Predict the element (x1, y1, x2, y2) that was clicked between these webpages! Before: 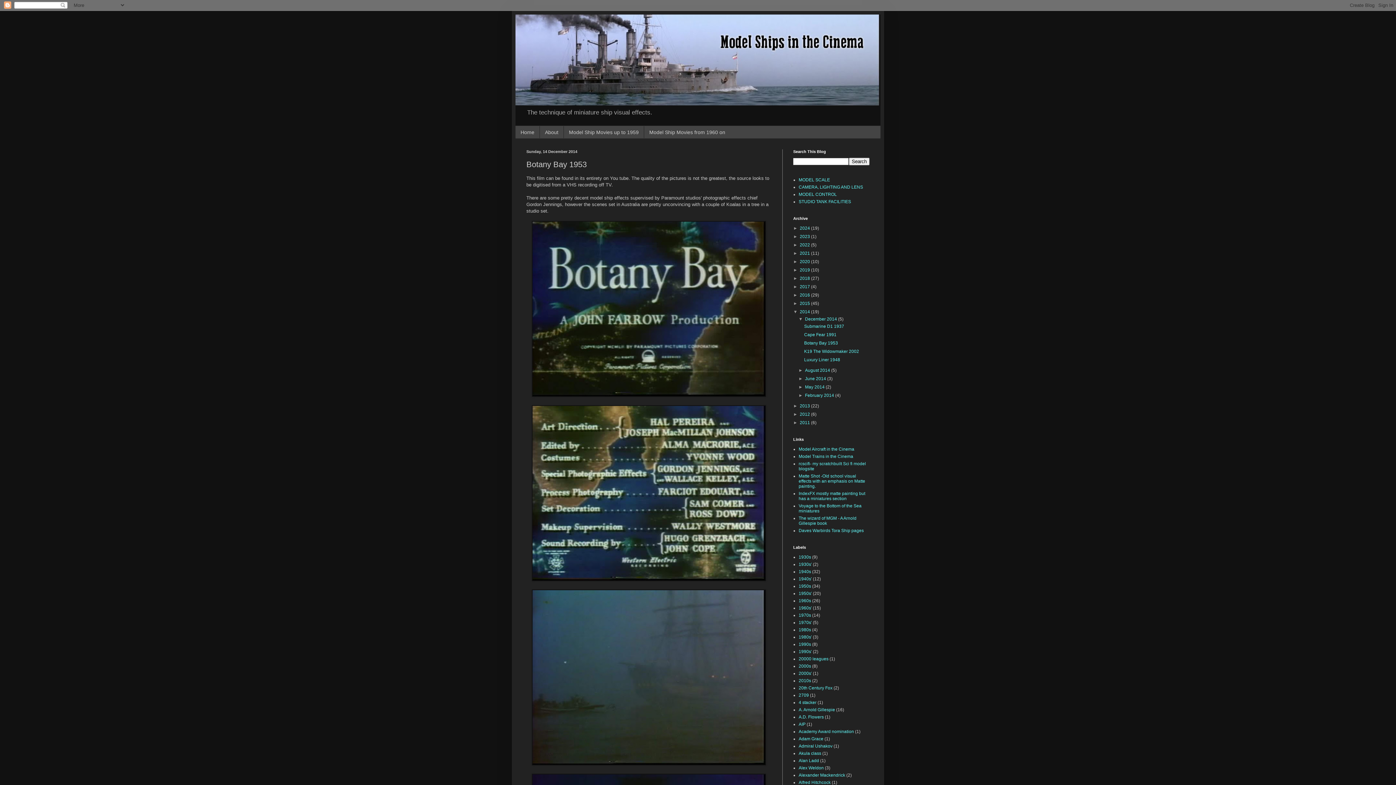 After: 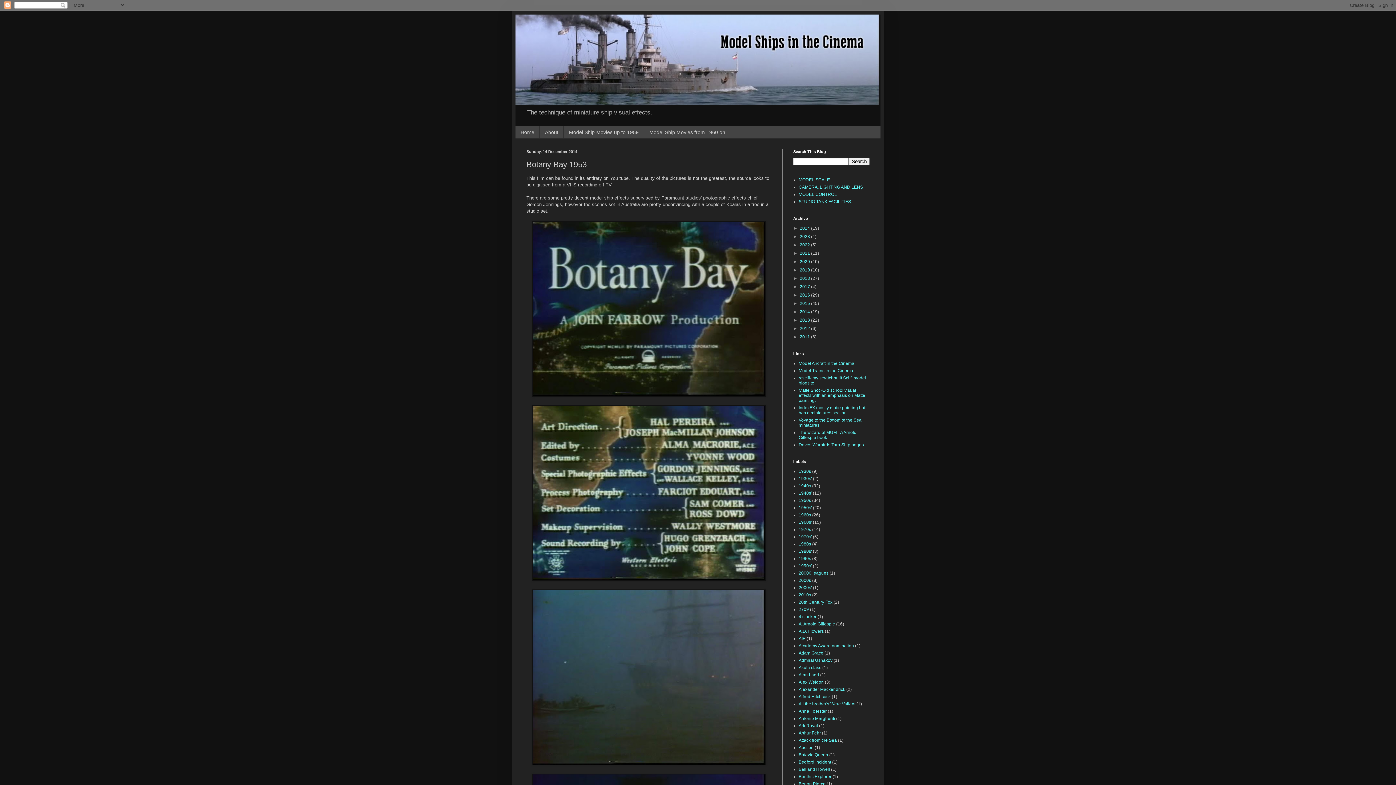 Action: label: ▼   bbox: (793, 309, 800, 314)